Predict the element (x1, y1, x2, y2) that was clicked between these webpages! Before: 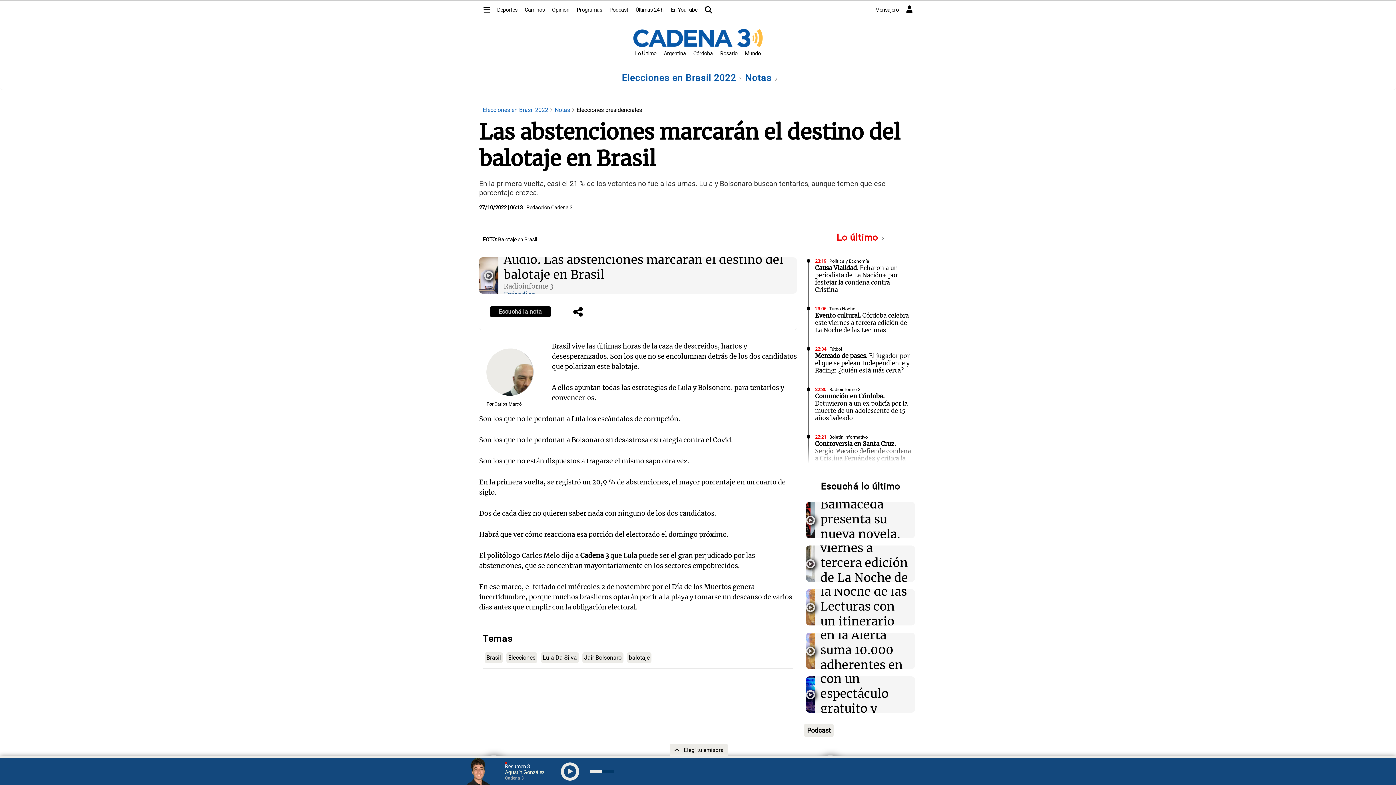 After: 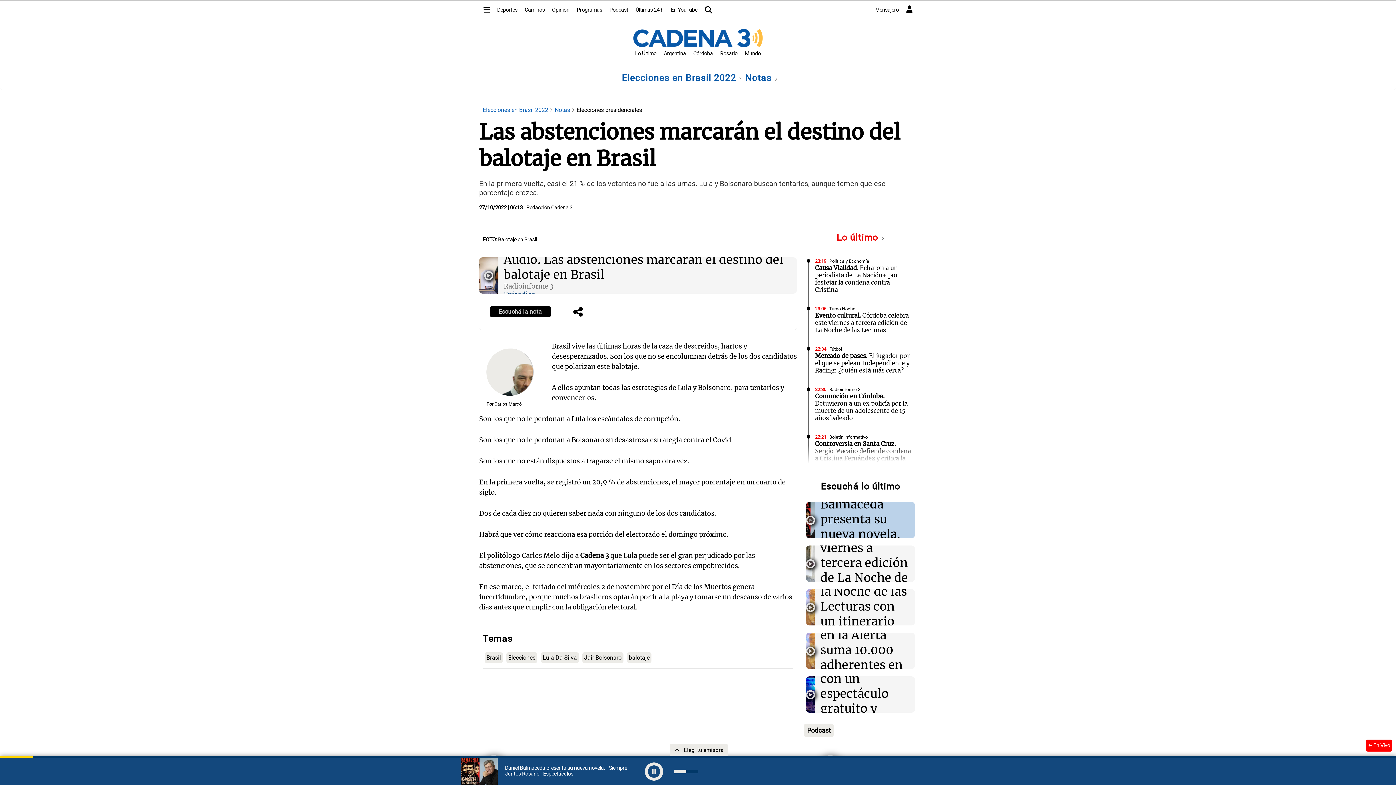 Action: bbox: (807, 514, 813, 525)